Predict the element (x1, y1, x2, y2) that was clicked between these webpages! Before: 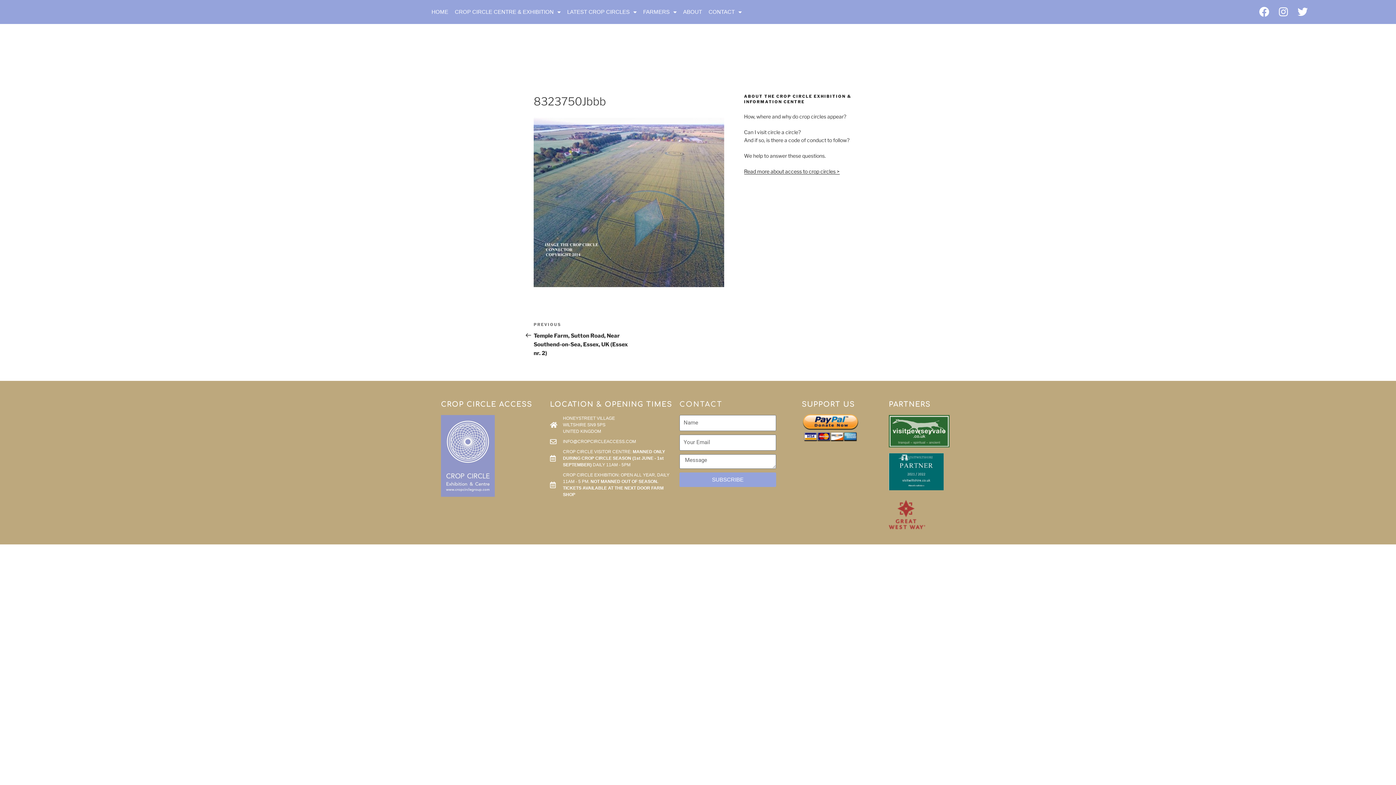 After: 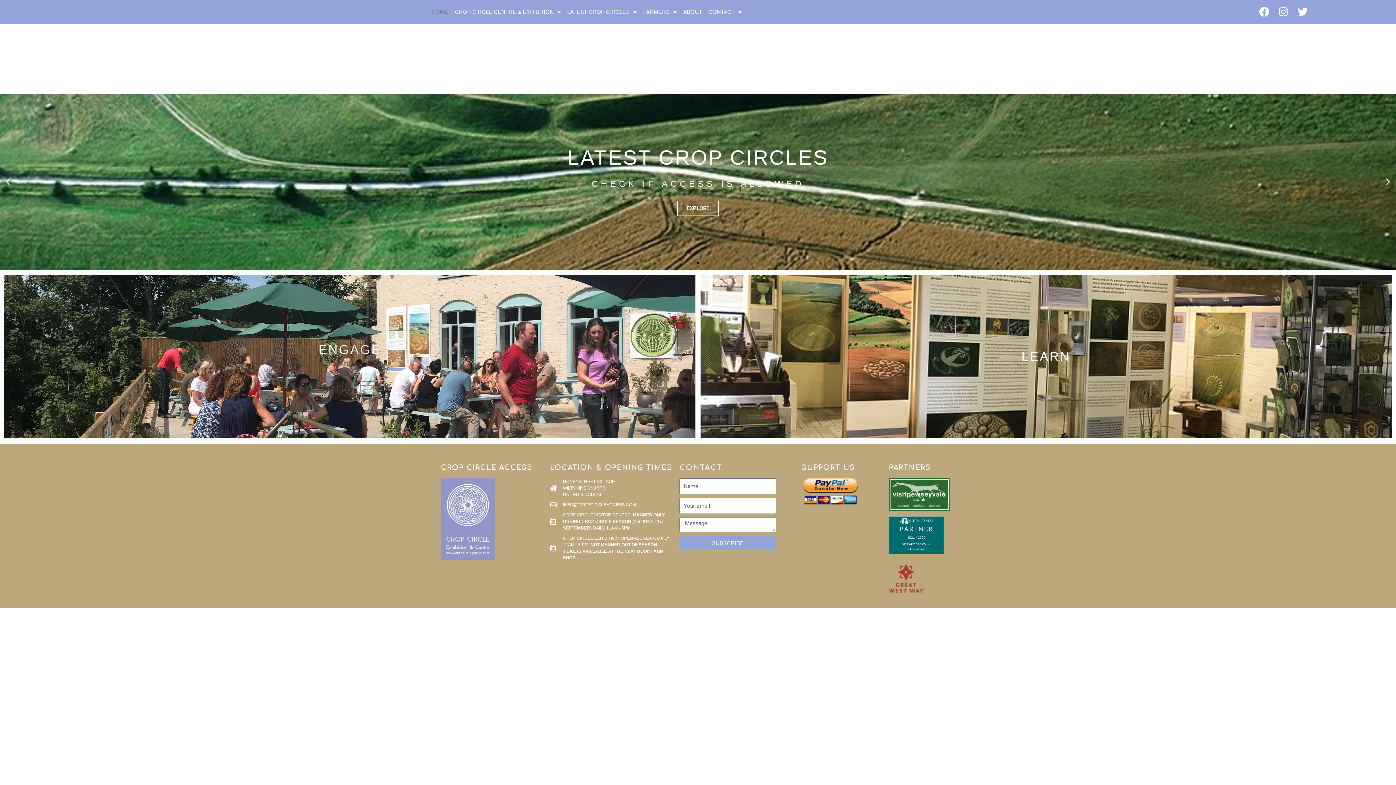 Action: label: HOME bbox: (428, 3, 451, 20)